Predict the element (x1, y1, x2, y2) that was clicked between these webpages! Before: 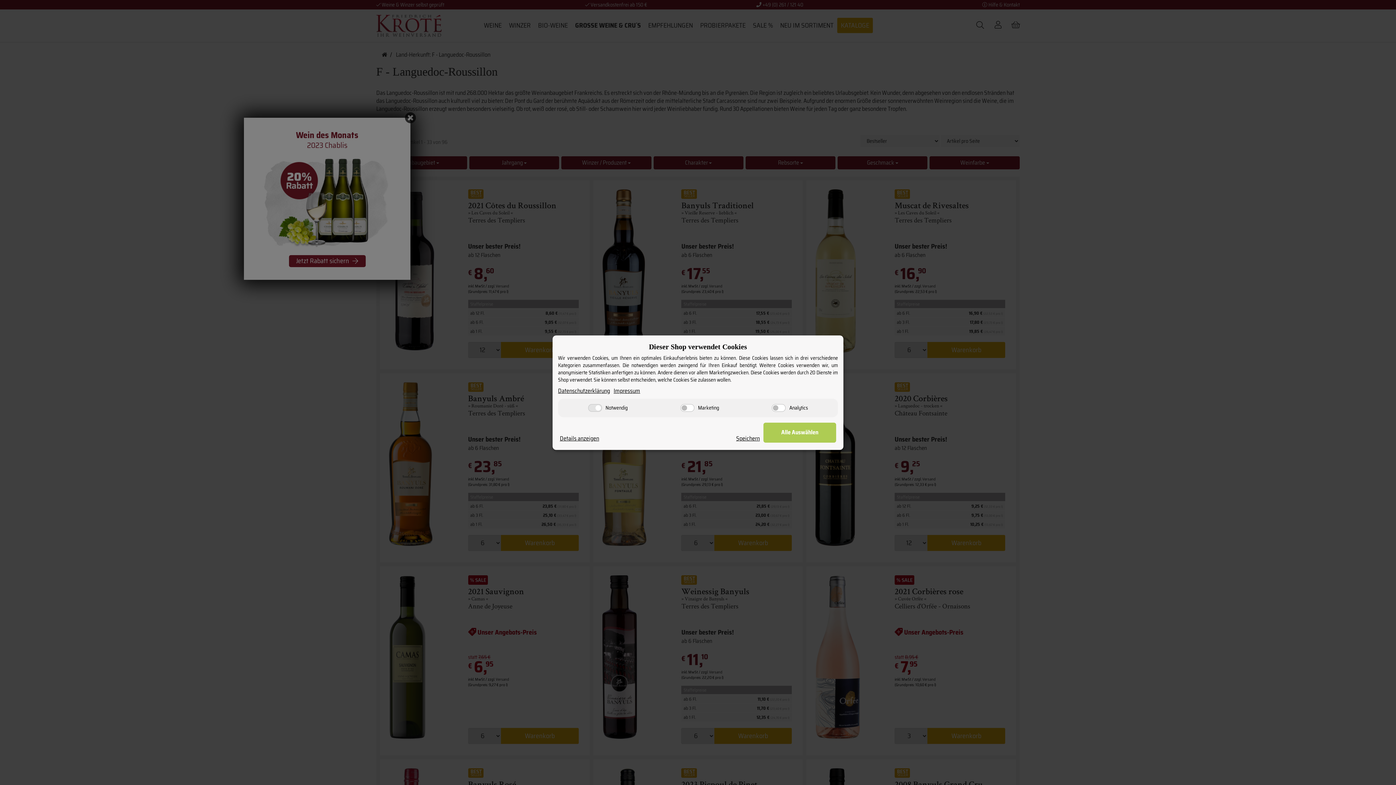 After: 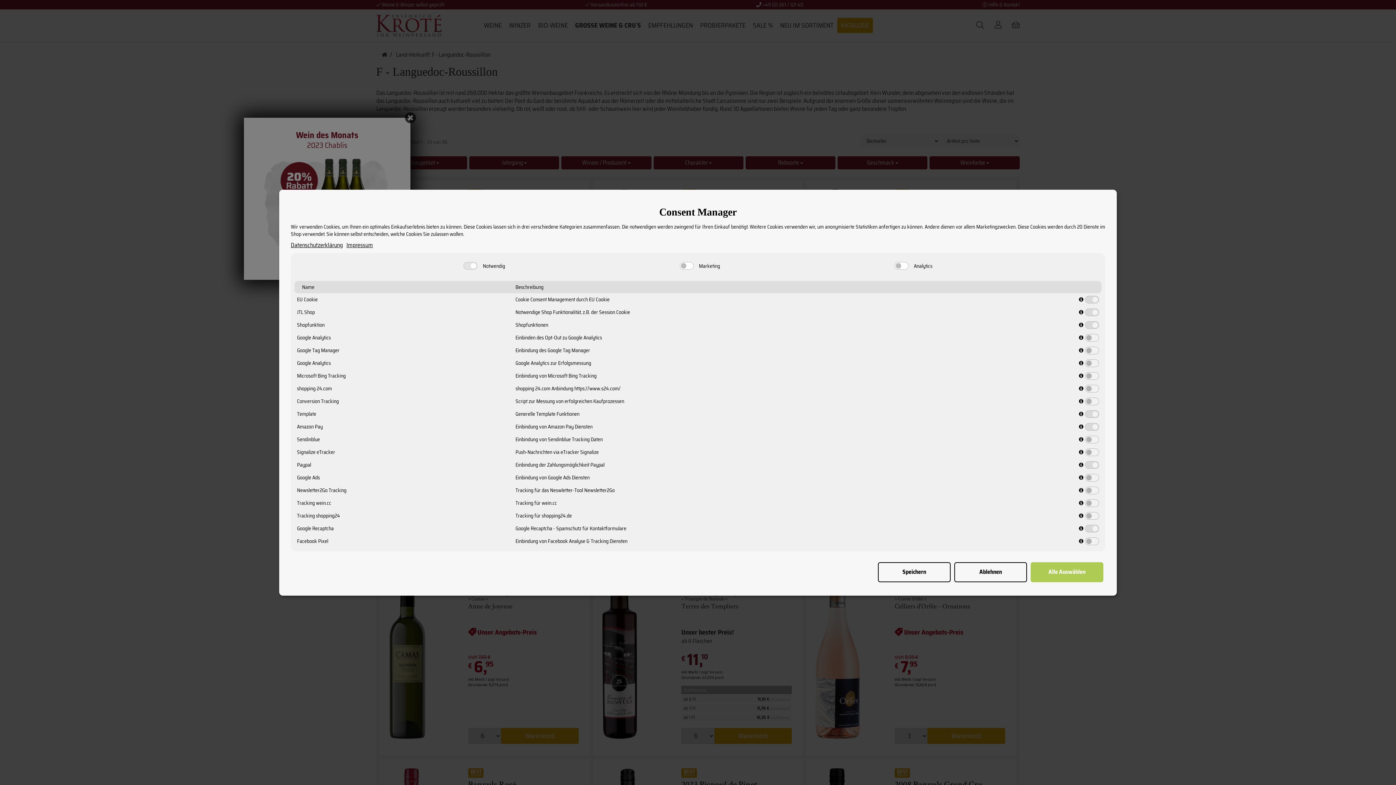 Action: label: Details anzeigen bbox: (560, 434, 599, 442)